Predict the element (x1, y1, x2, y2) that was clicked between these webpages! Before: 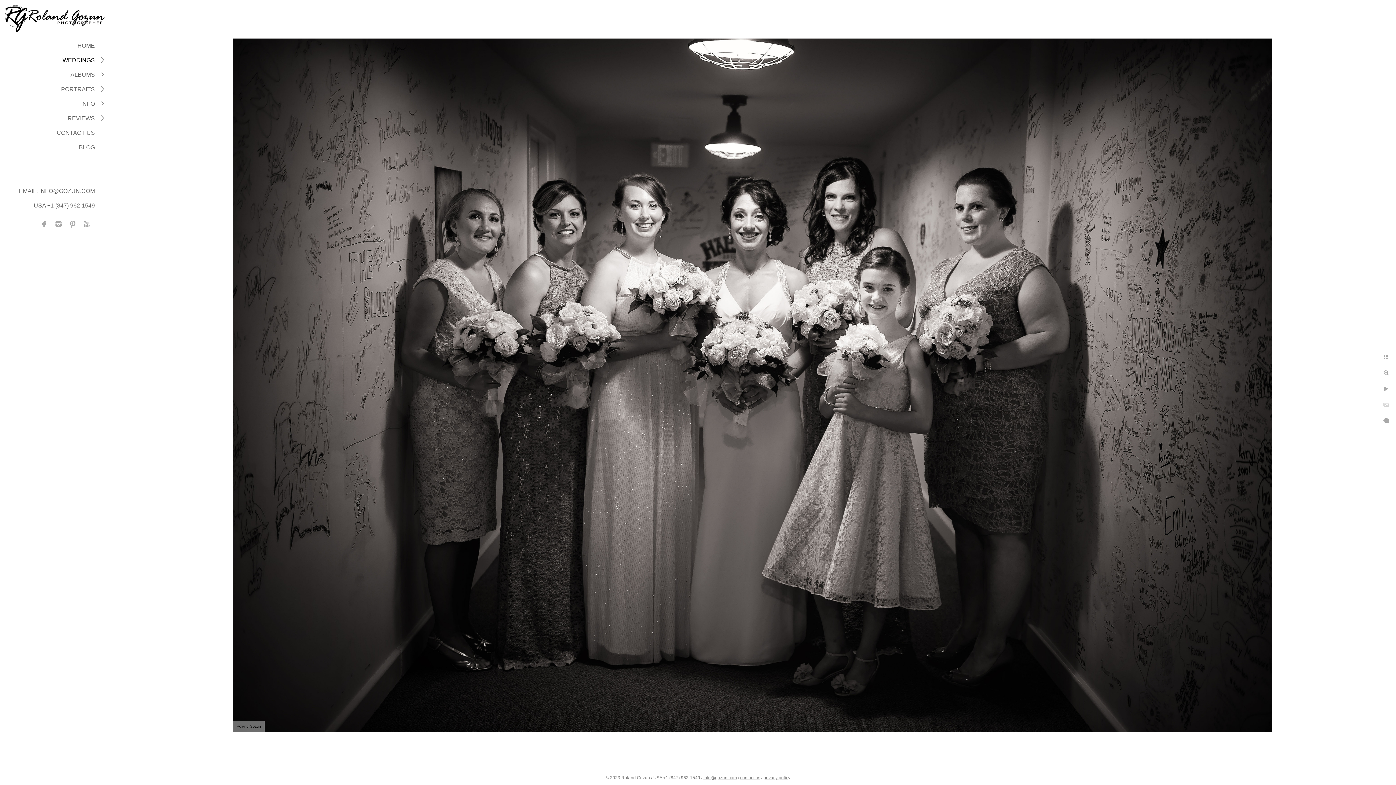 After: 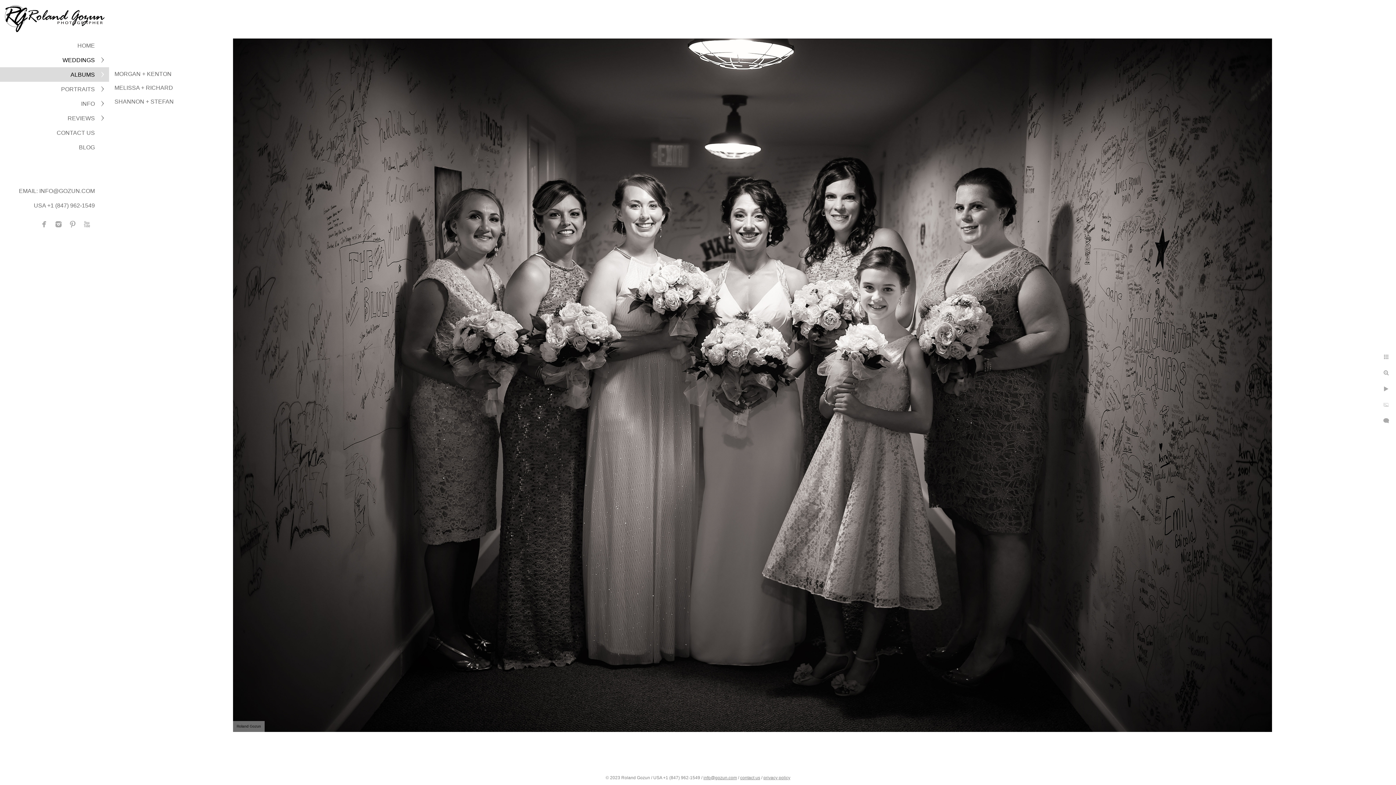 Action: label: ALBUMS bbox: (70, 71, 94, 77)